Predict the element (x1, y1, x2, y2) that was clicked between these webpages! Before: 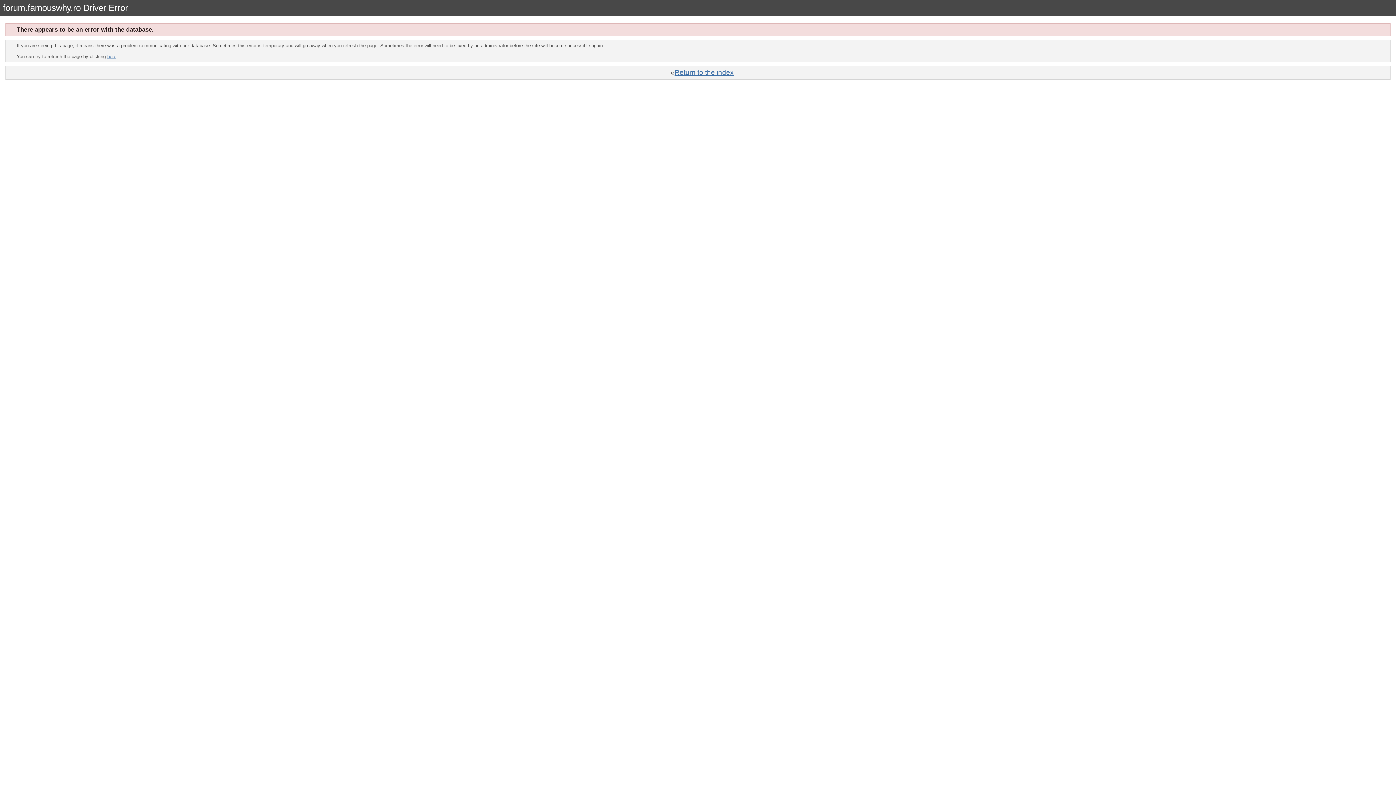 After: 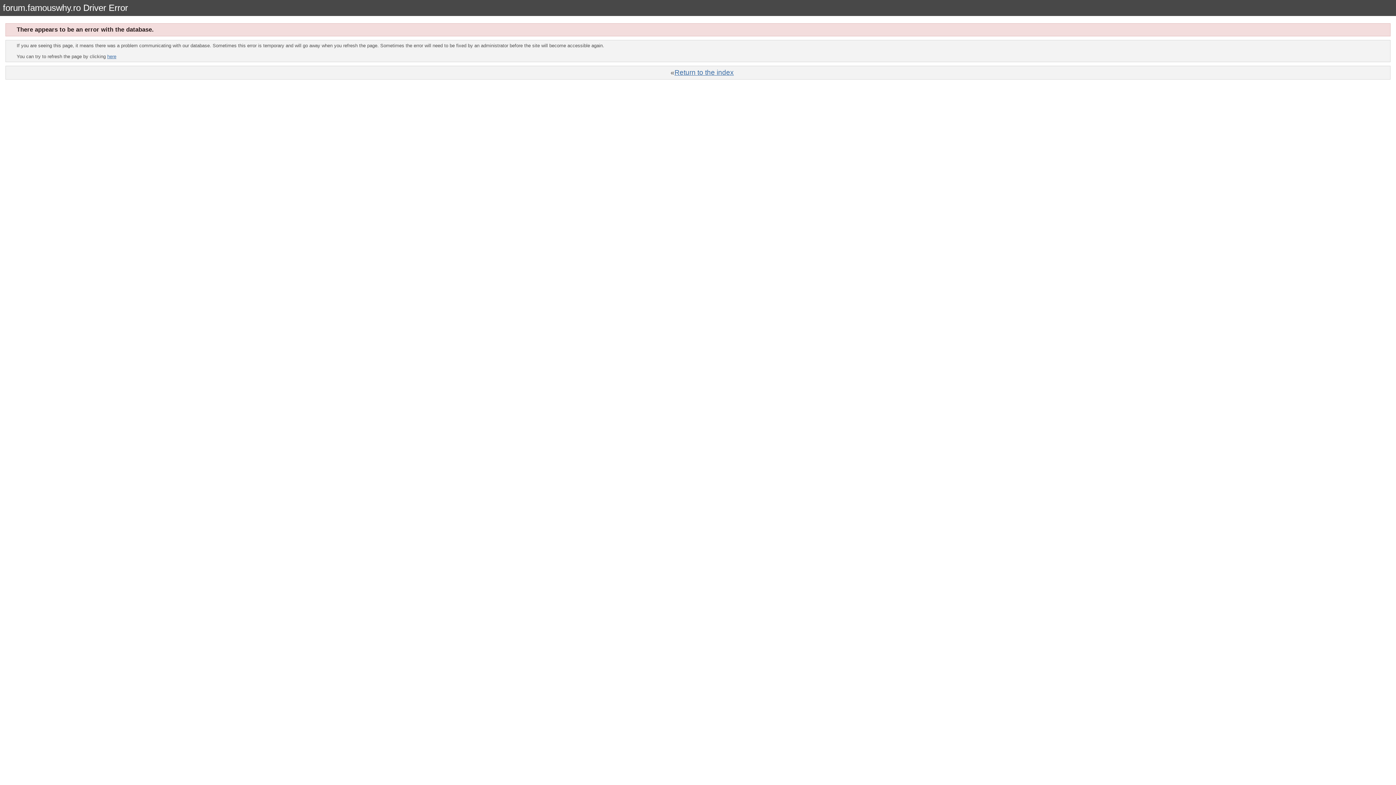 Action: label: here bbox: (107, 53, 116, 59)